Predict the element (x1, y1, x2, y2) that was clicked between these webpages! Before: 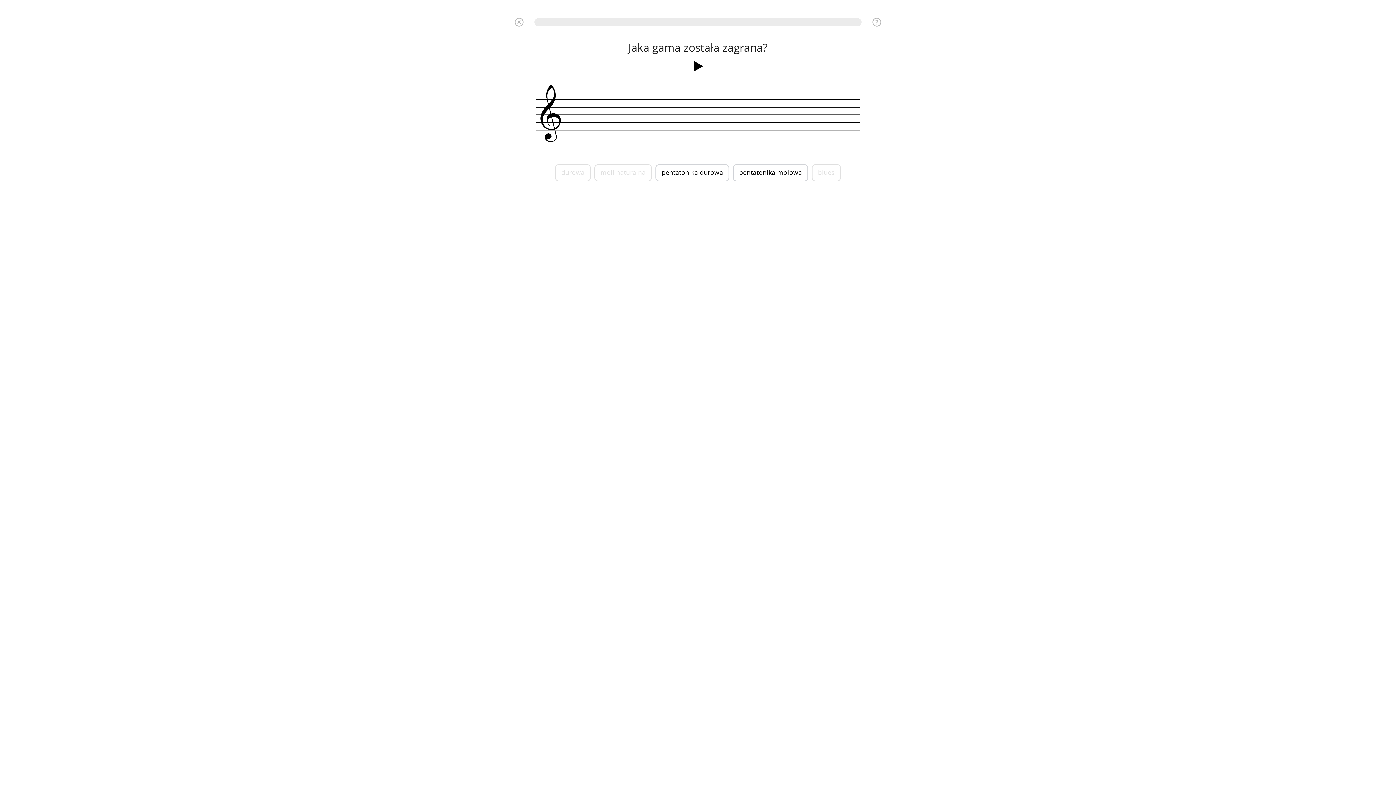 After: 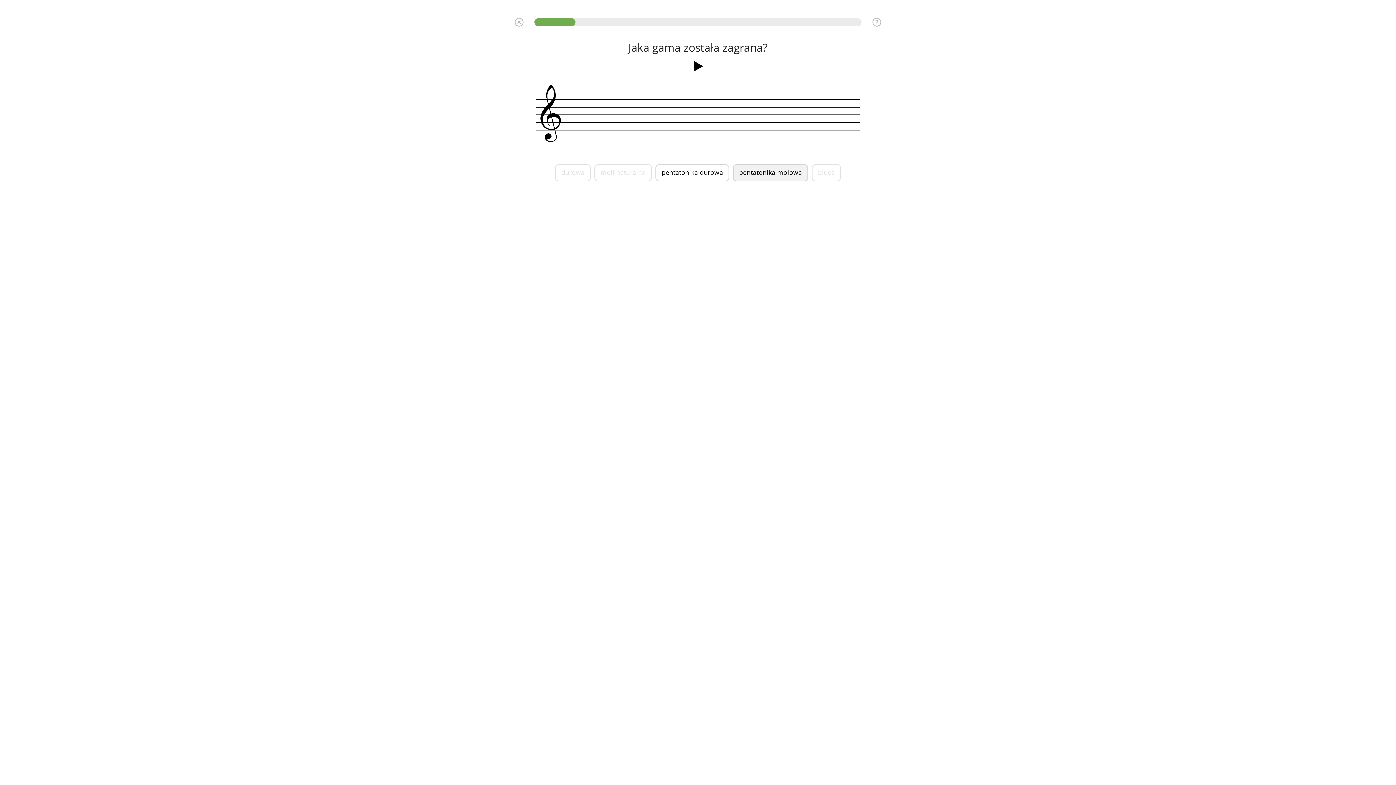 Action: label: pentatonika molowa bbox: (733, 164, 808, 181)